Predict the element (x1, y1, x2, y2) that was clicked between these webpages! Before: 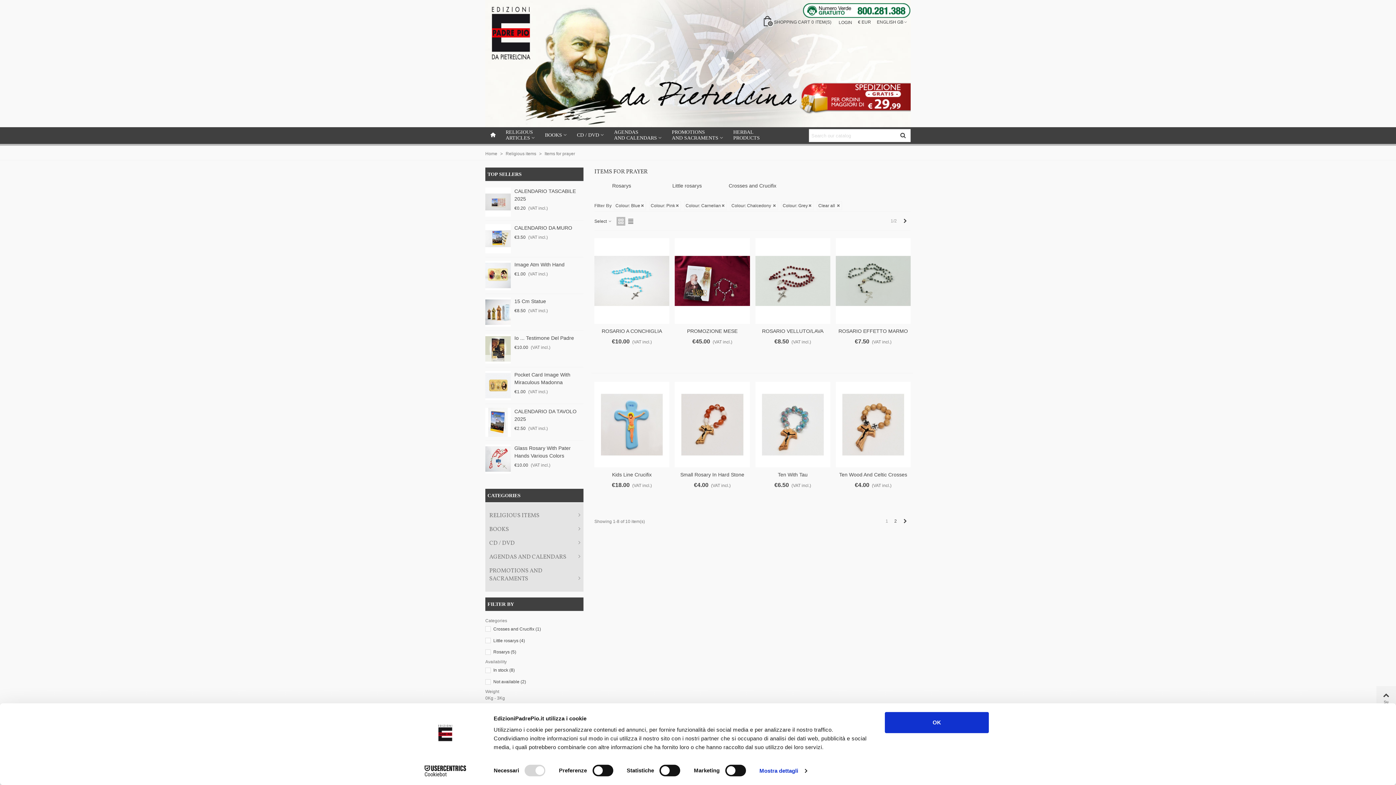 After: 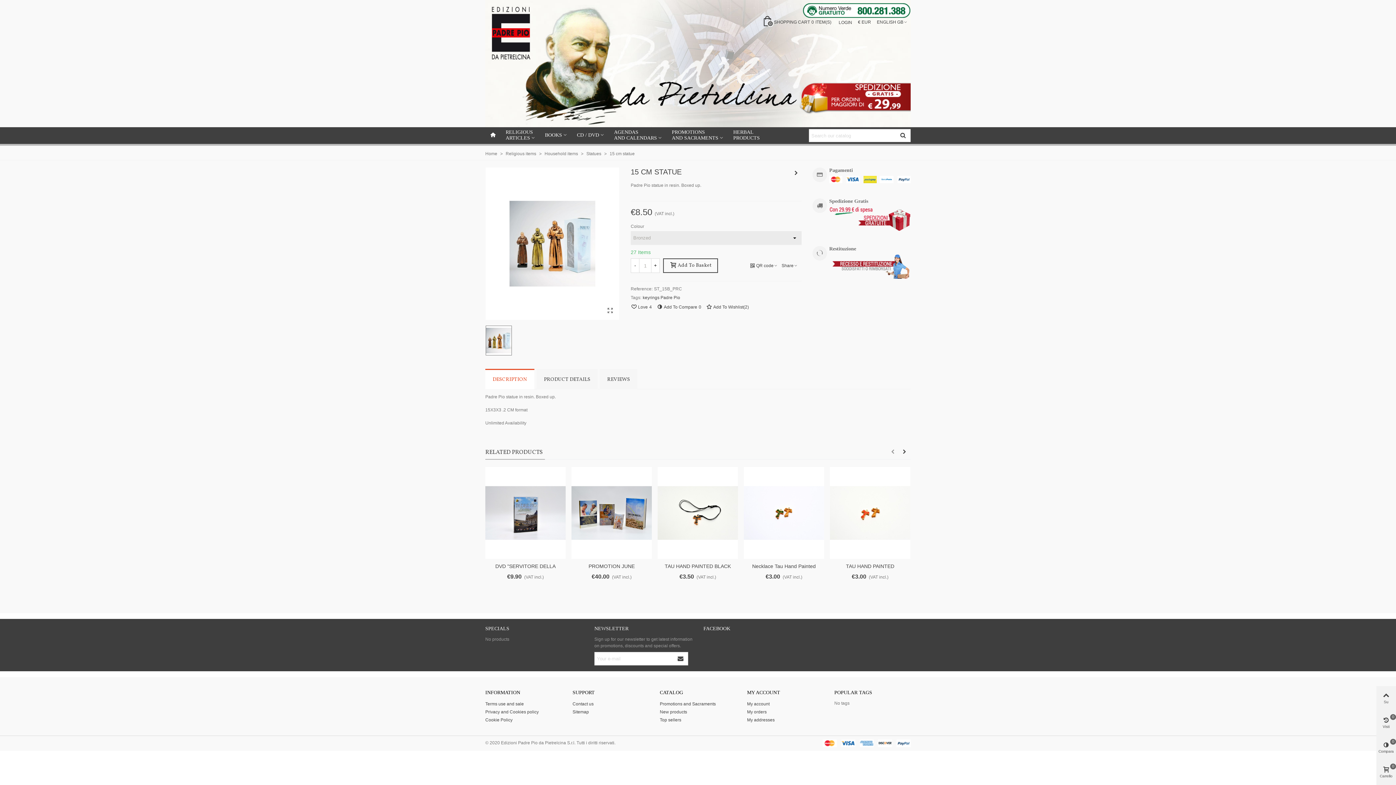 Action: bbox: (485, 297, 510, 326)